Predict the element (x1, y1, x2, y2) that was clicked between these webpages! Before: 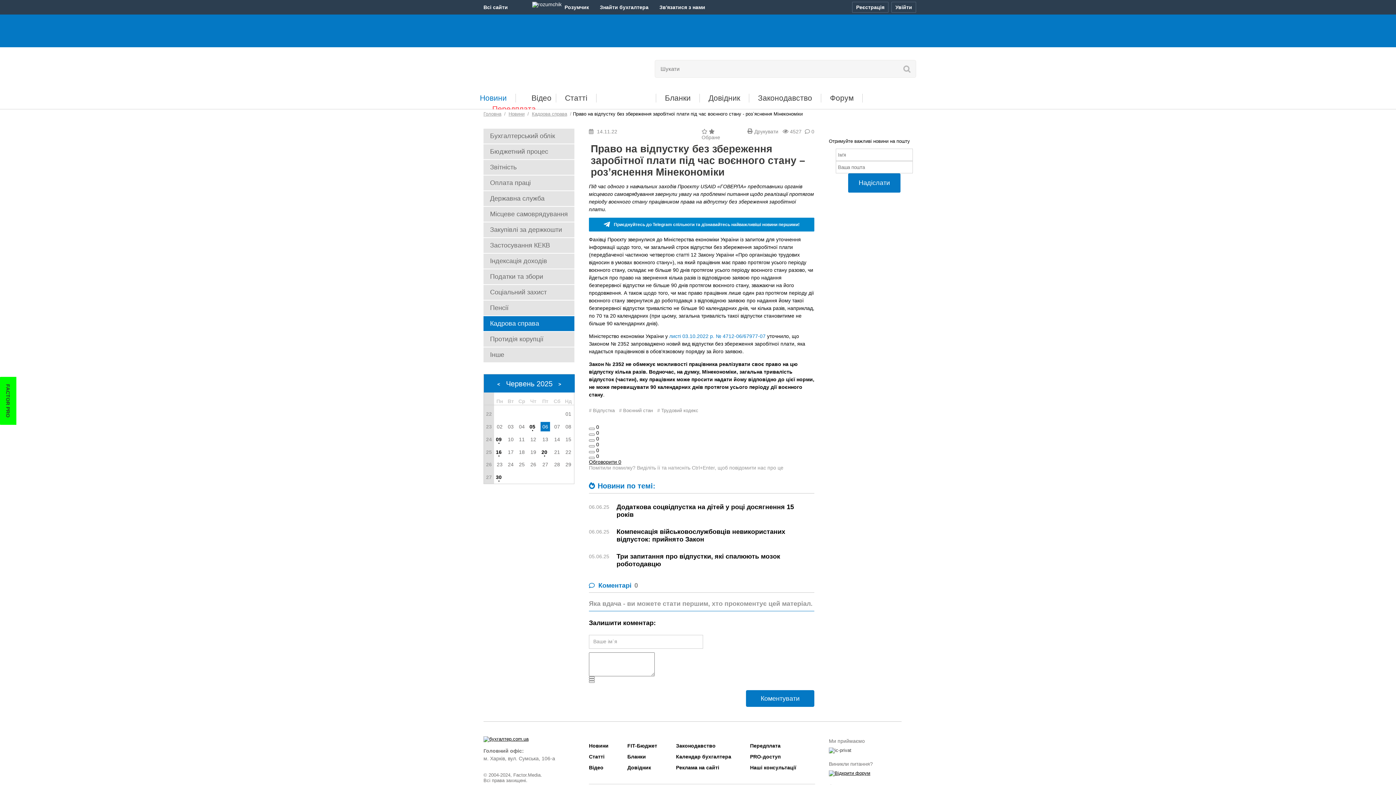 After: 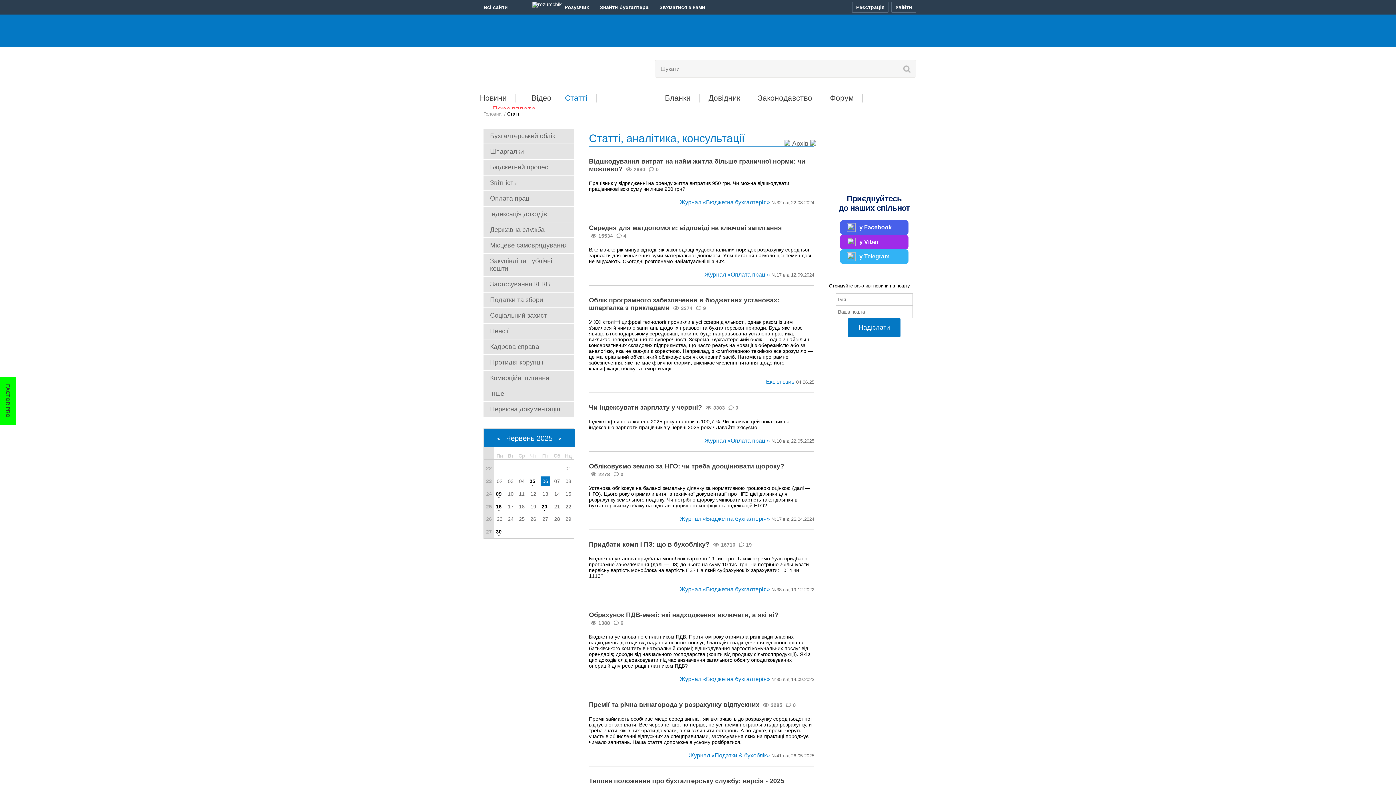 Action: label: Статті bbox: (589, 754, 604, 760)